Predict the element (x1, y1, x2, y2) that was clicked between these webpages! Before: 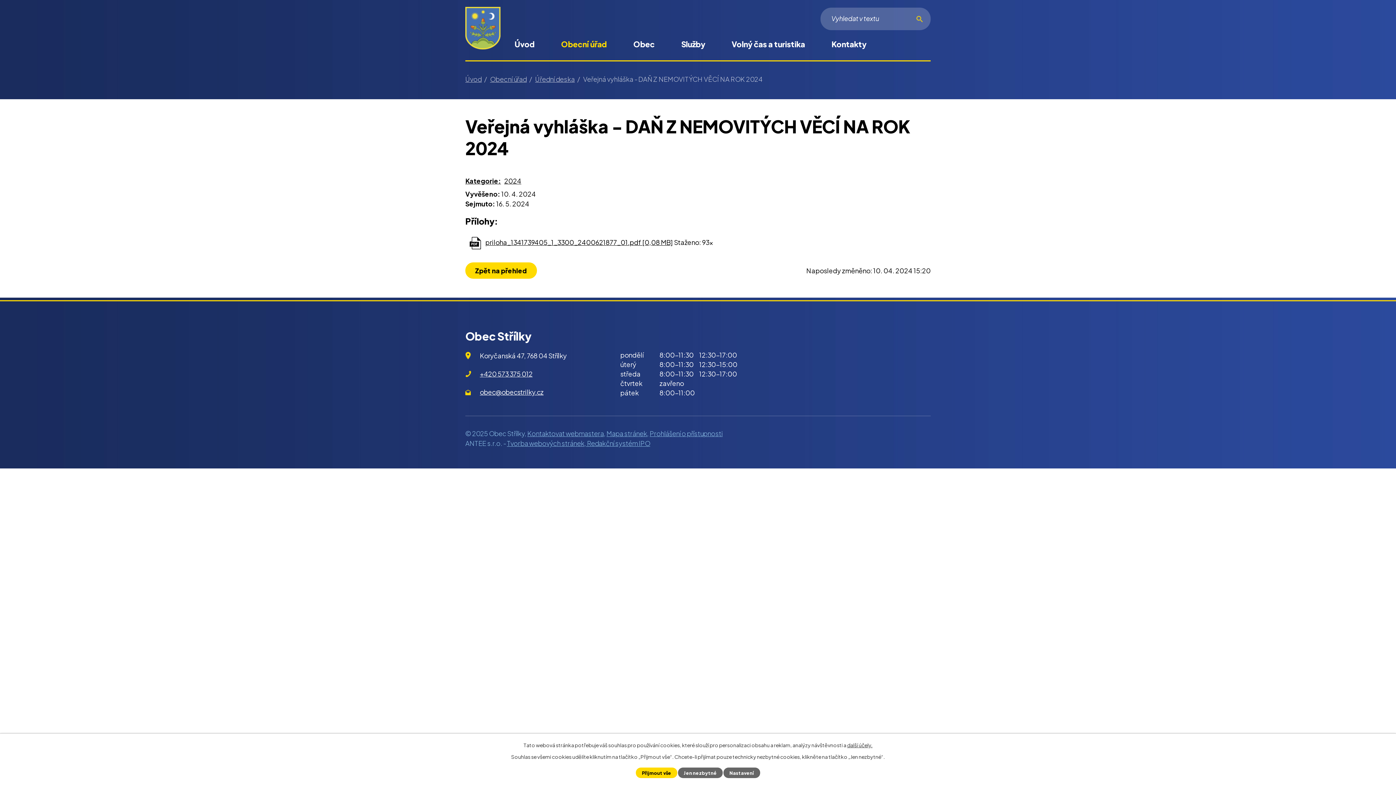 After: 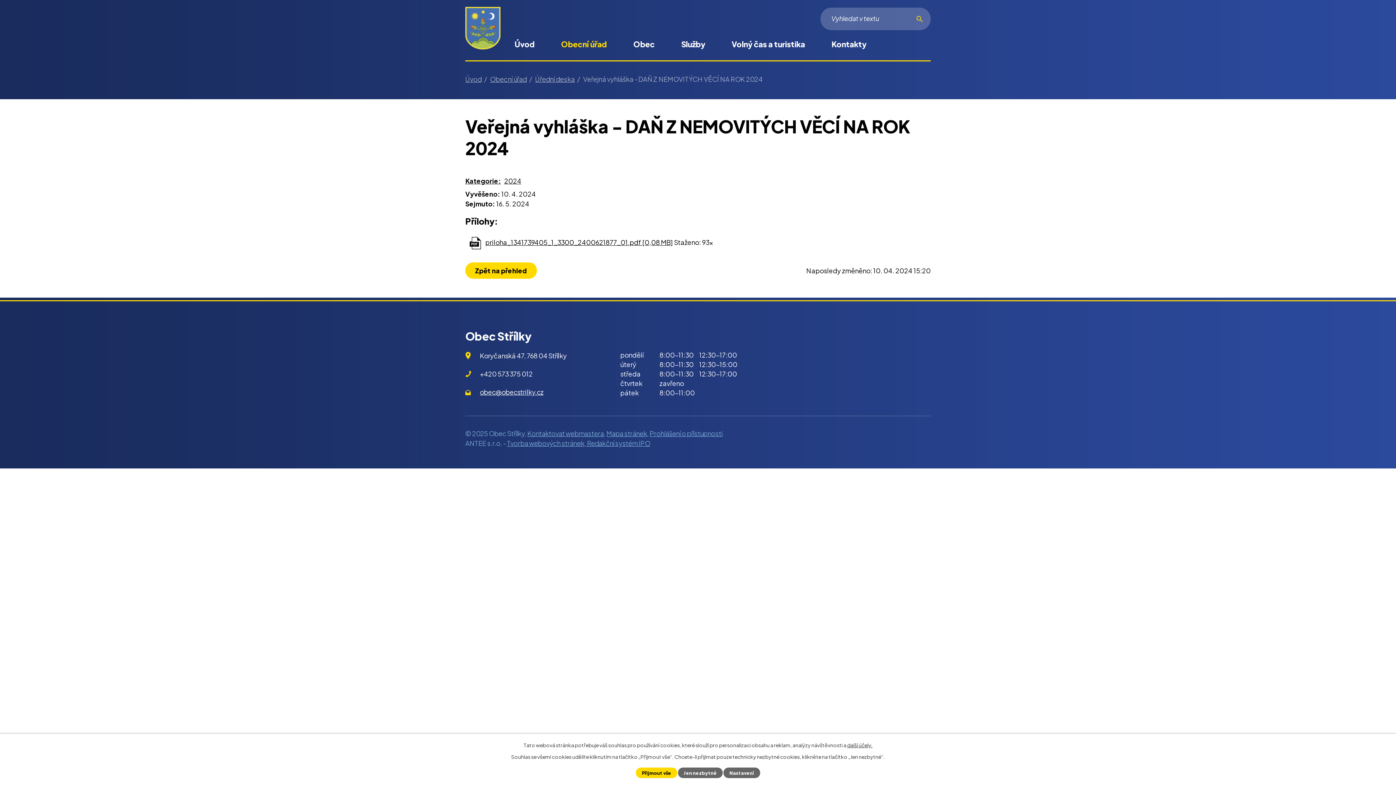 Action: bbox: (479, 369, 532, 378) label: +420 573 375 012